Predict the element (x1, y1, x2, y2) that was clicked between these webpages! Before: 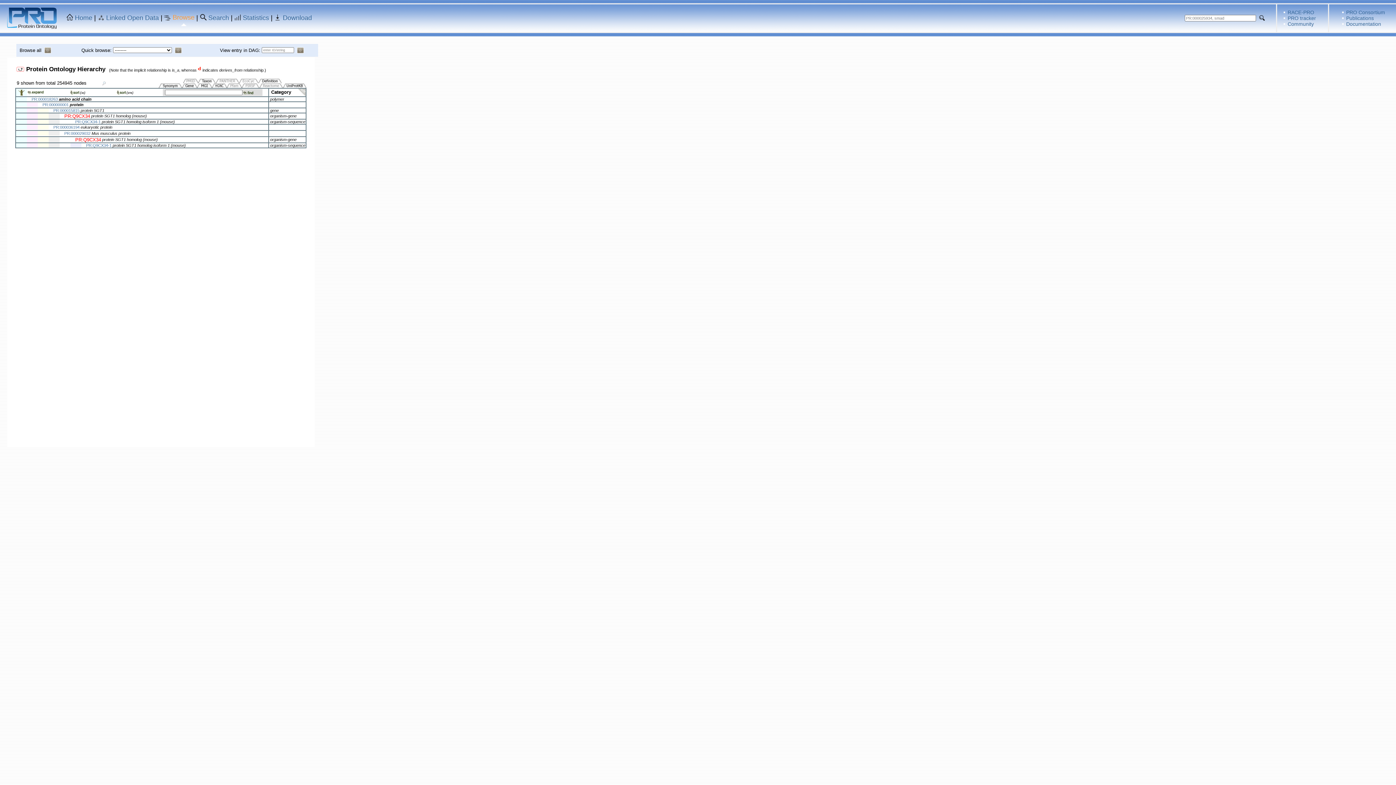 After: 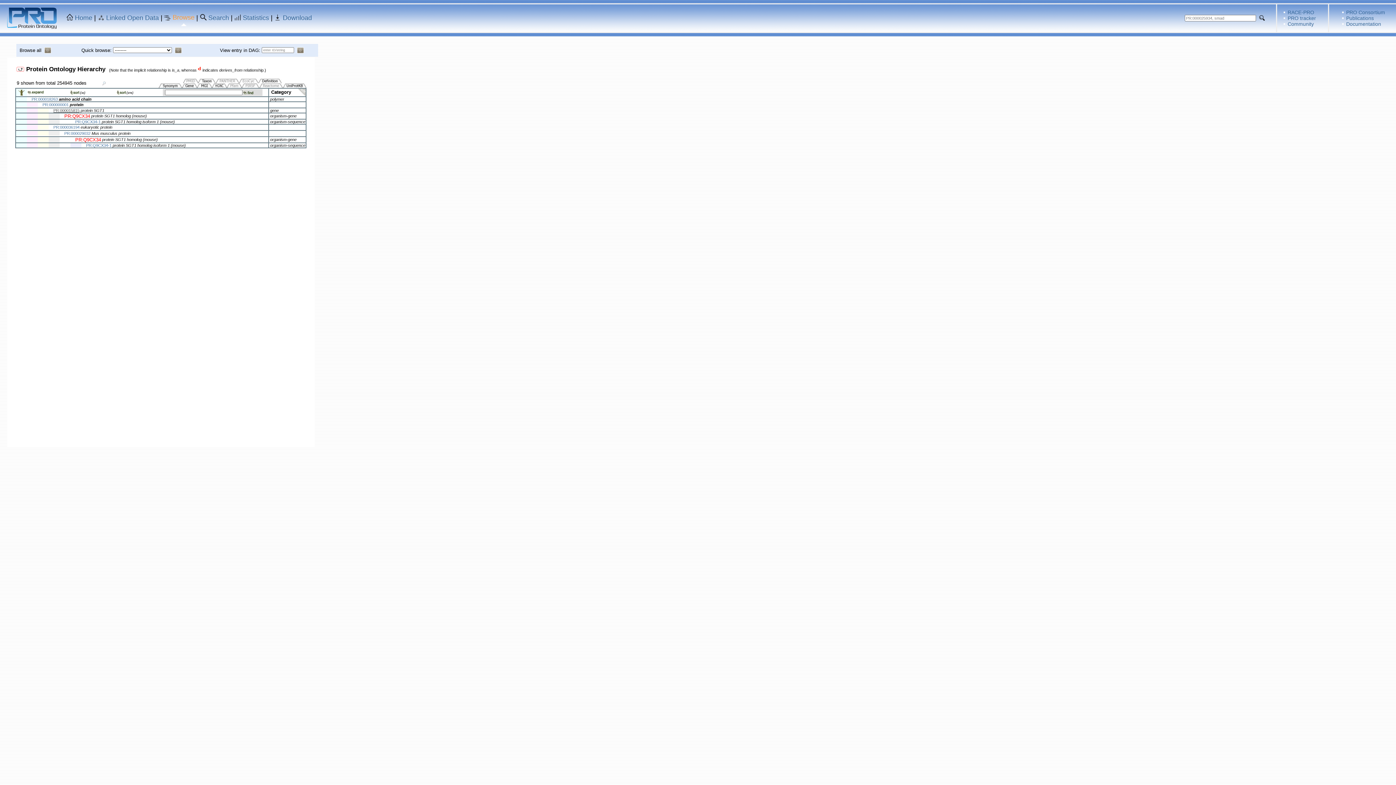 Action: bbox: (53, 108, 79, 112) label: PR:000015815